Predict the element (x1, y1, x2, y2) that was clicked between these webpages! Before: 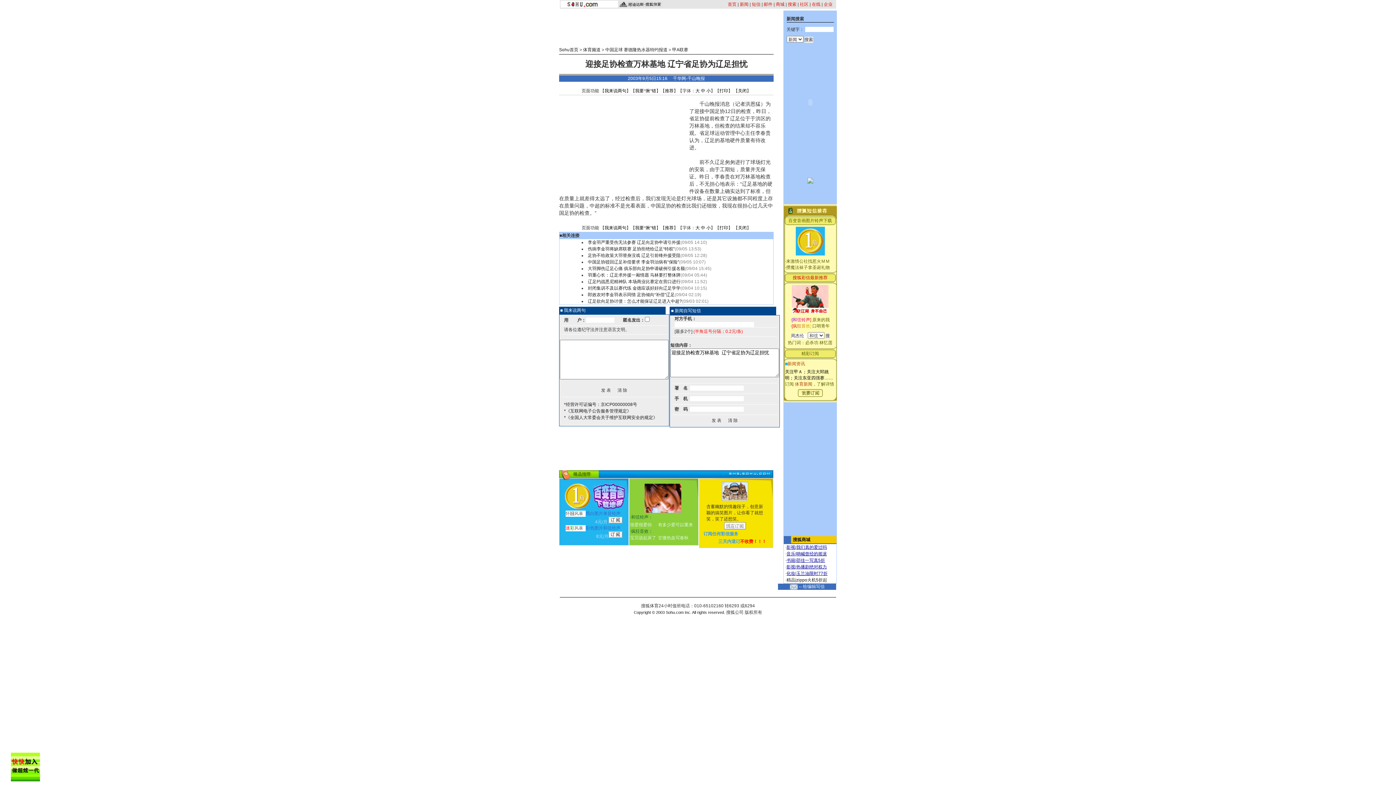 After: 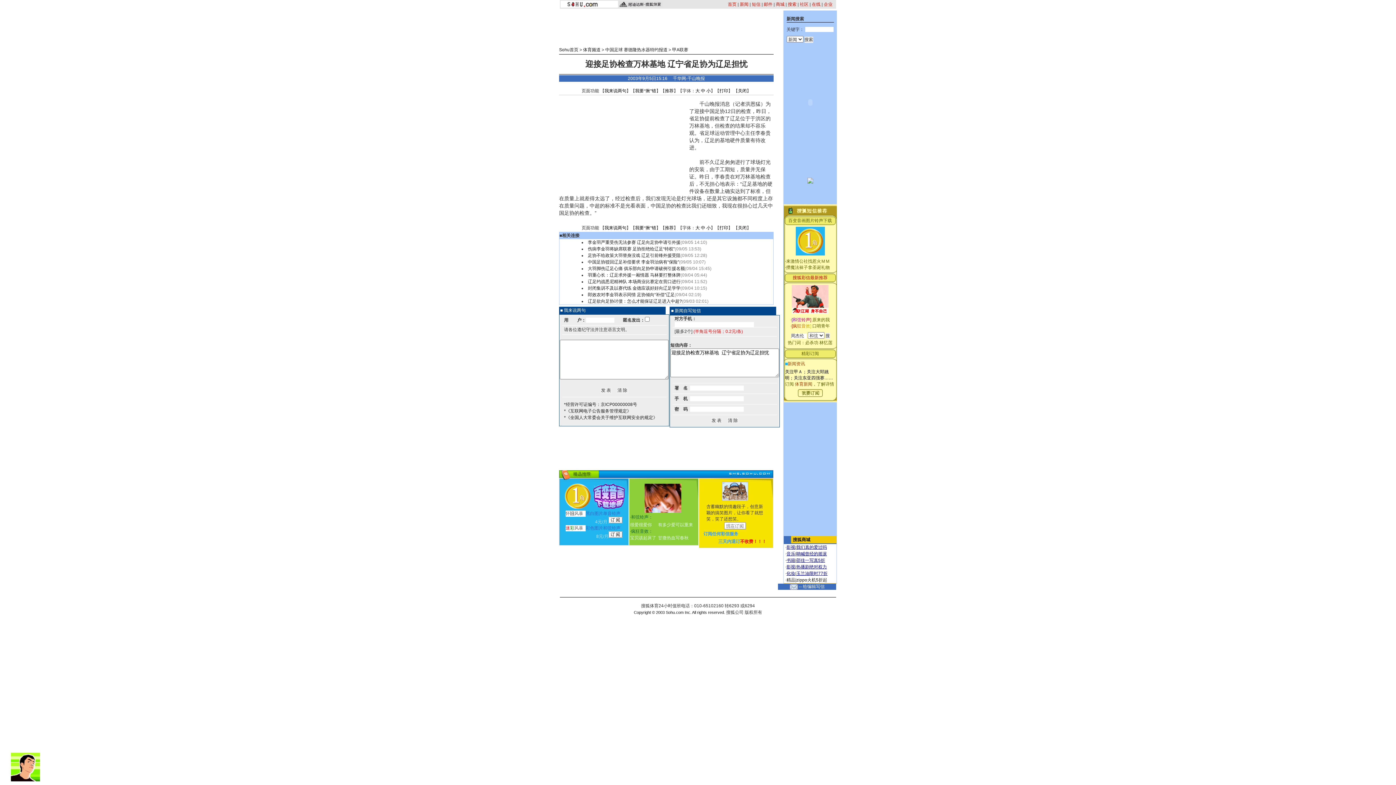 Action: bbox: (592, 506, 625, 512)